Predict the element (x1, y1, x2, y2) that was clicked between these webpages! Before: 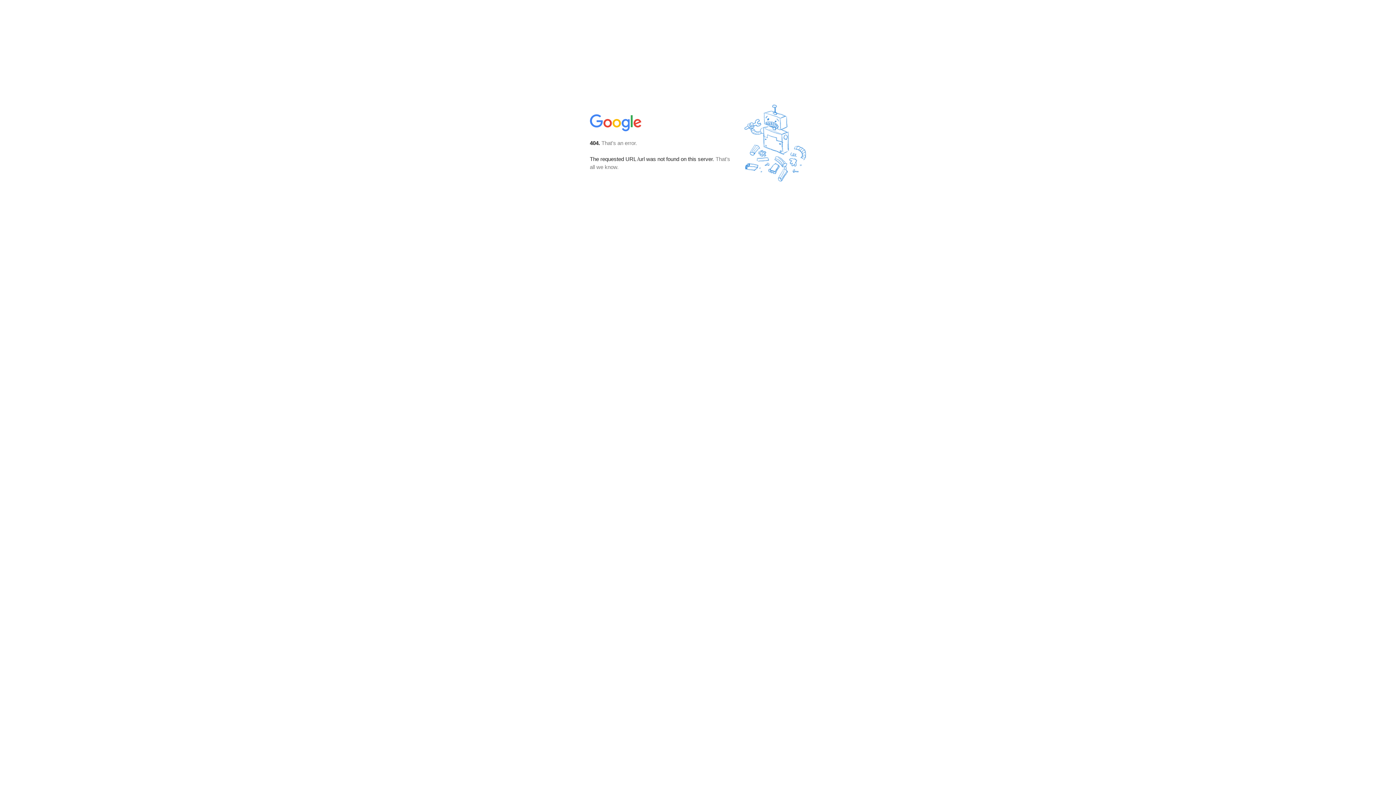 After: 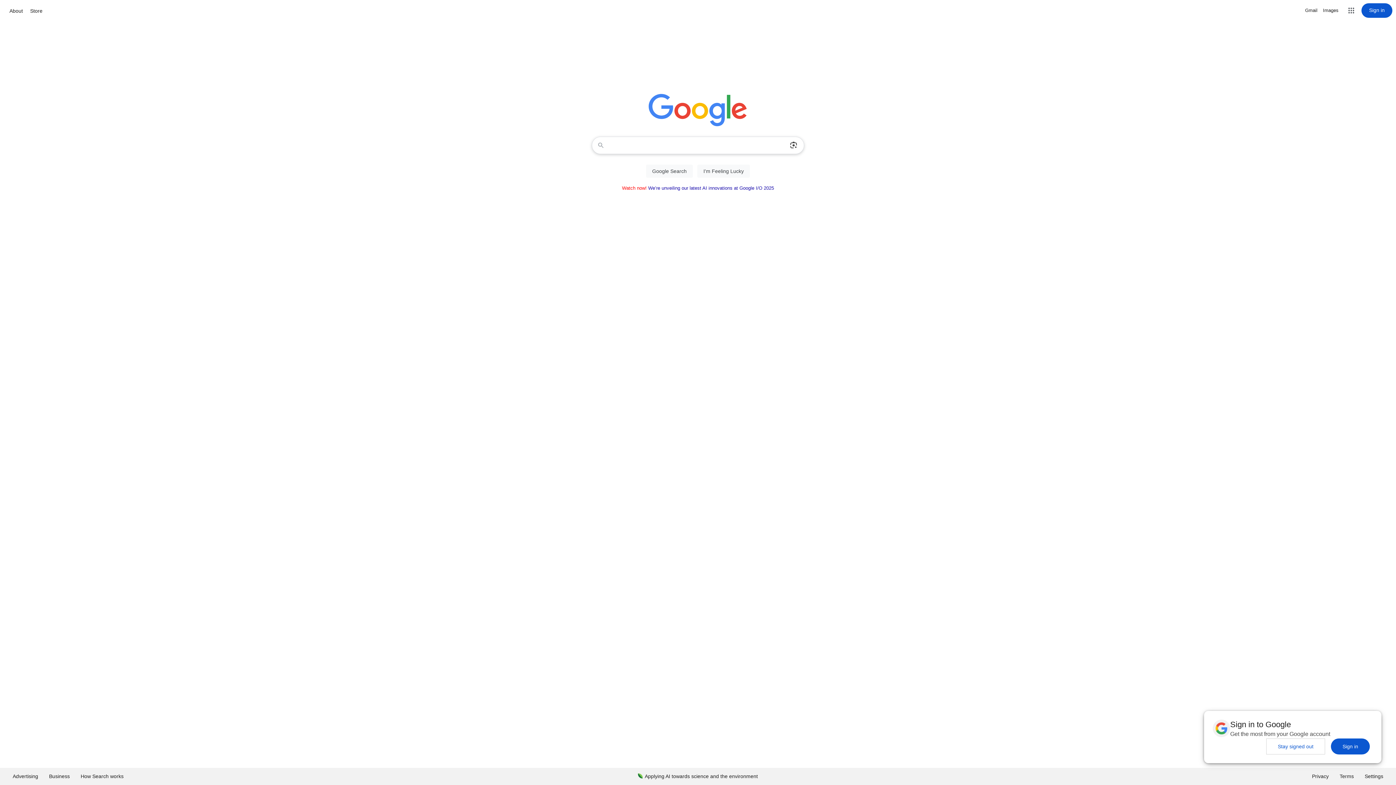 Action: bbox: (590, 127, 642, 134)